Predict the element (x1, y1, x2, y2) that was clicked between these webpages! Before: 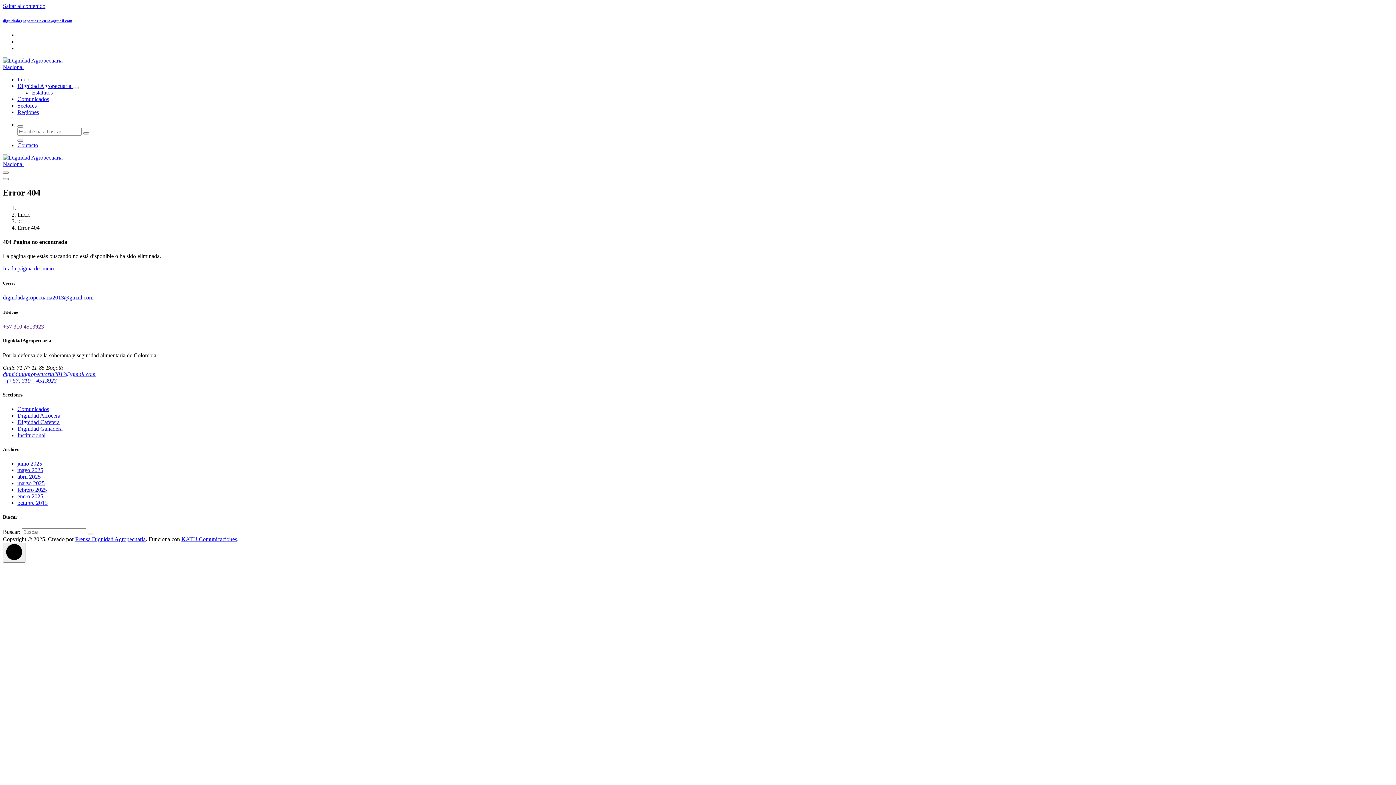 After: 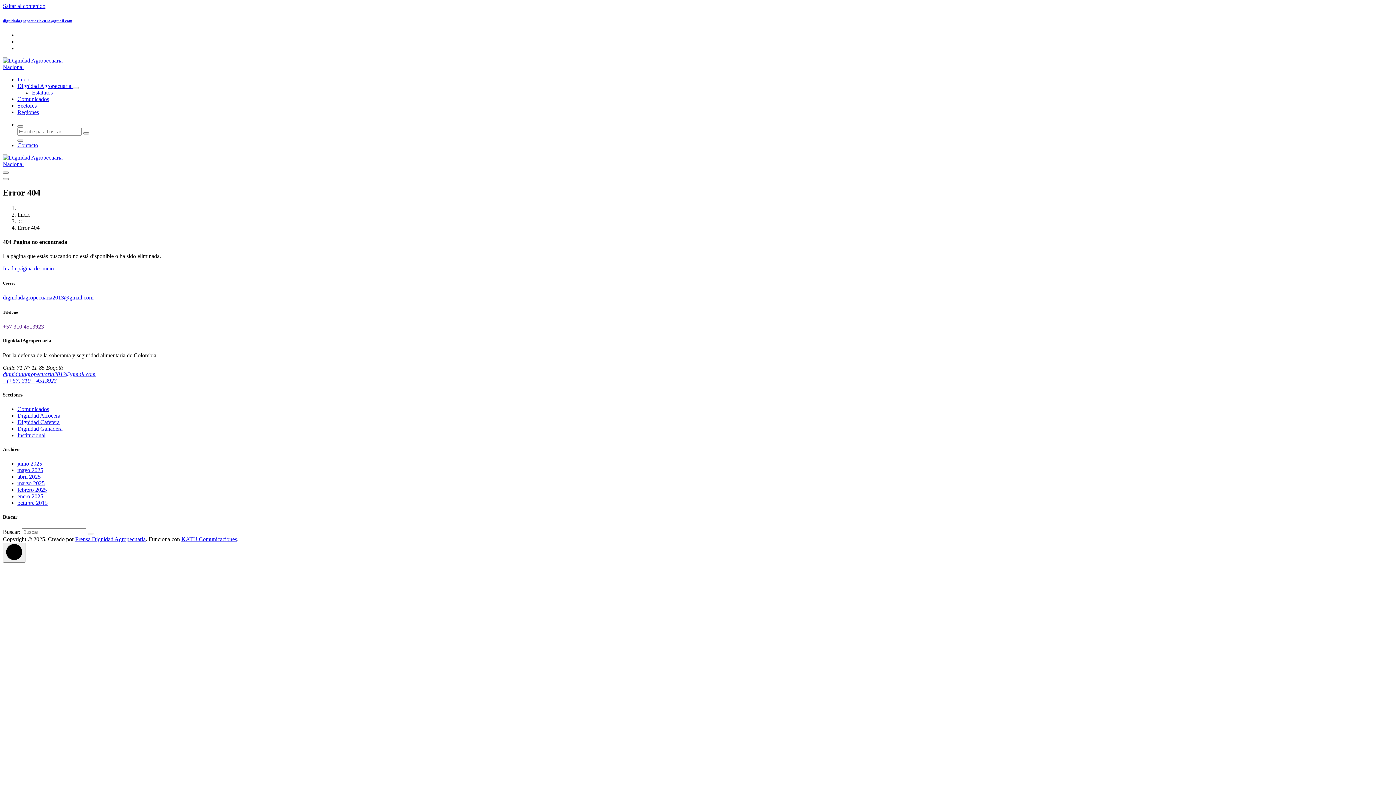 Action: label: +(+57) 310 – 4513923 bbox: (2, 377, 56, 383)